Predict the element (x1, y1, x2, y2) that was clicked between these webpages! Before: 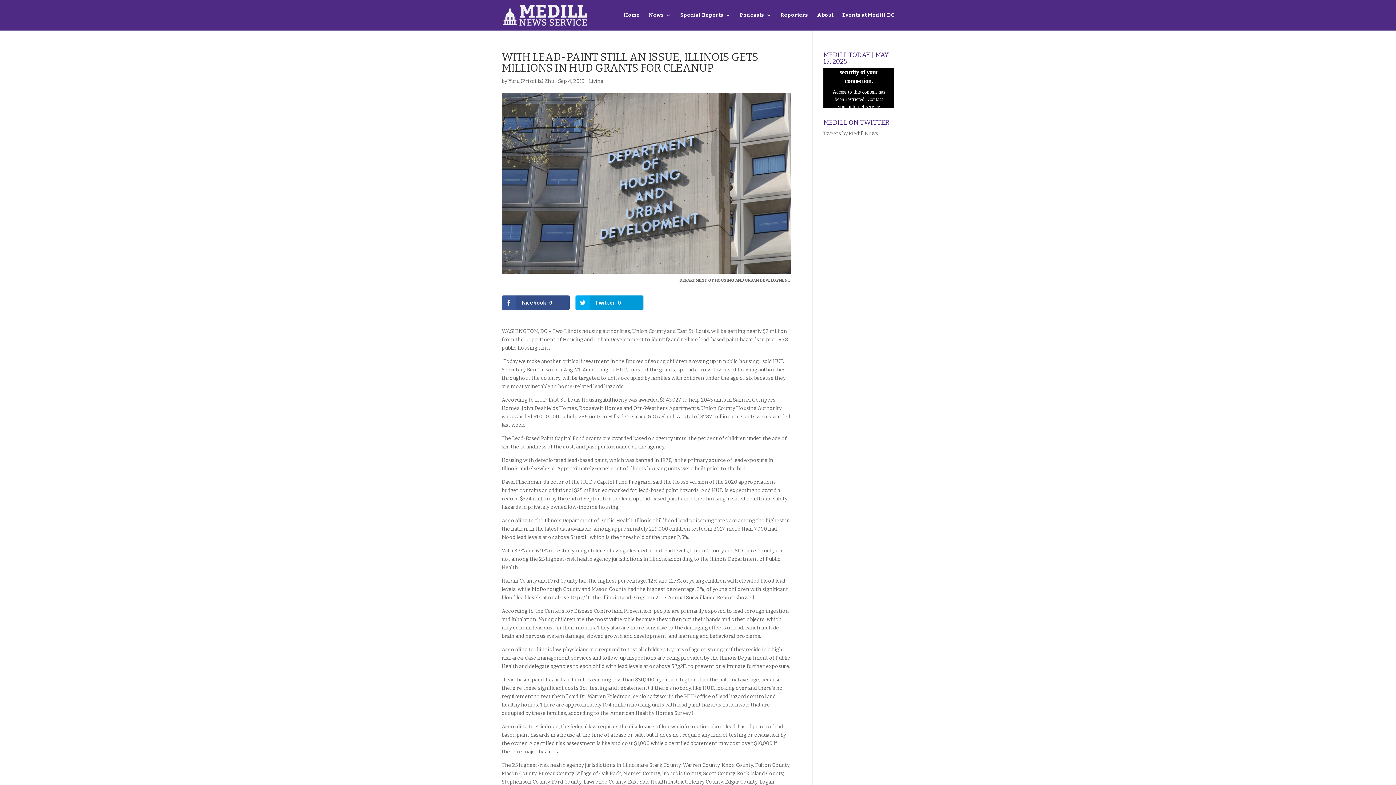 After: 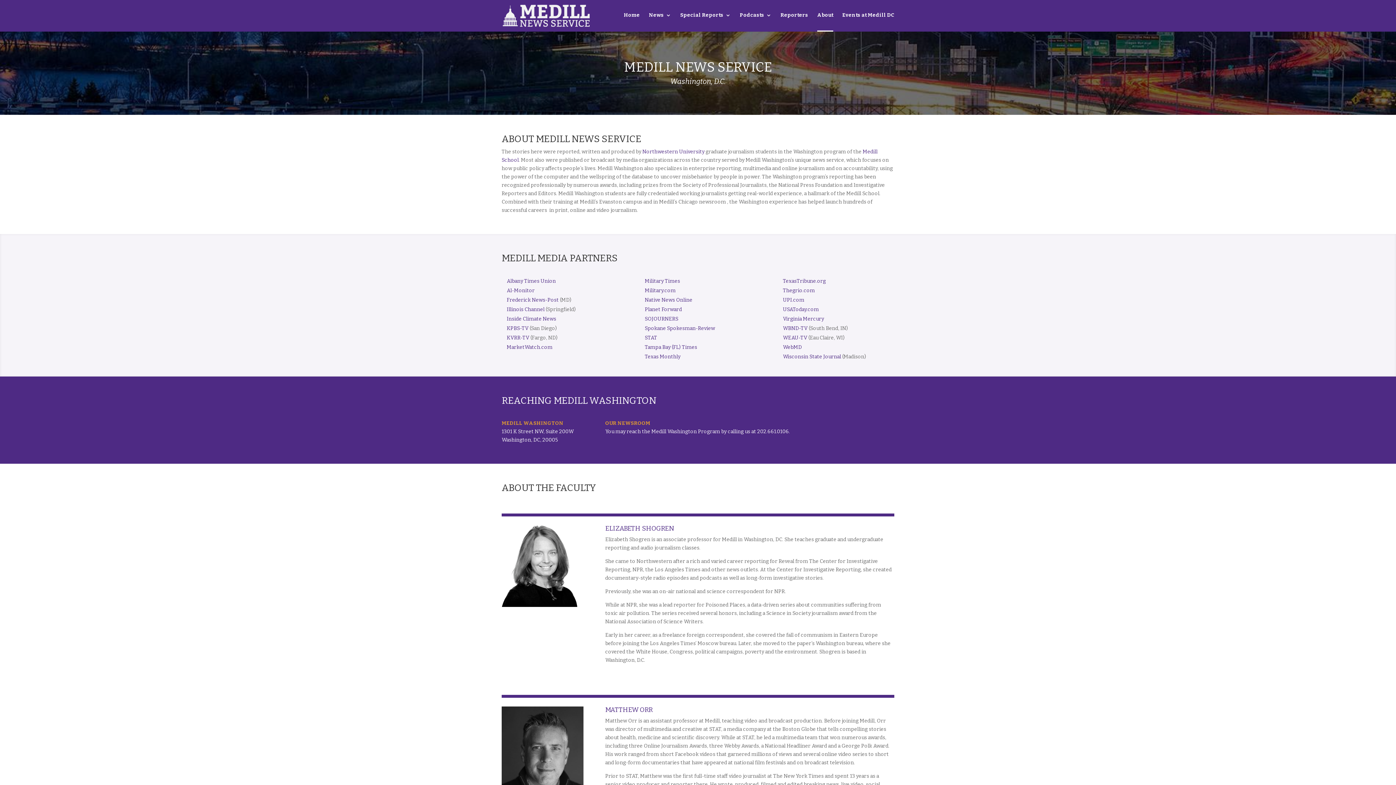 Action: label: About bbox: (817, 12, 833, 30)